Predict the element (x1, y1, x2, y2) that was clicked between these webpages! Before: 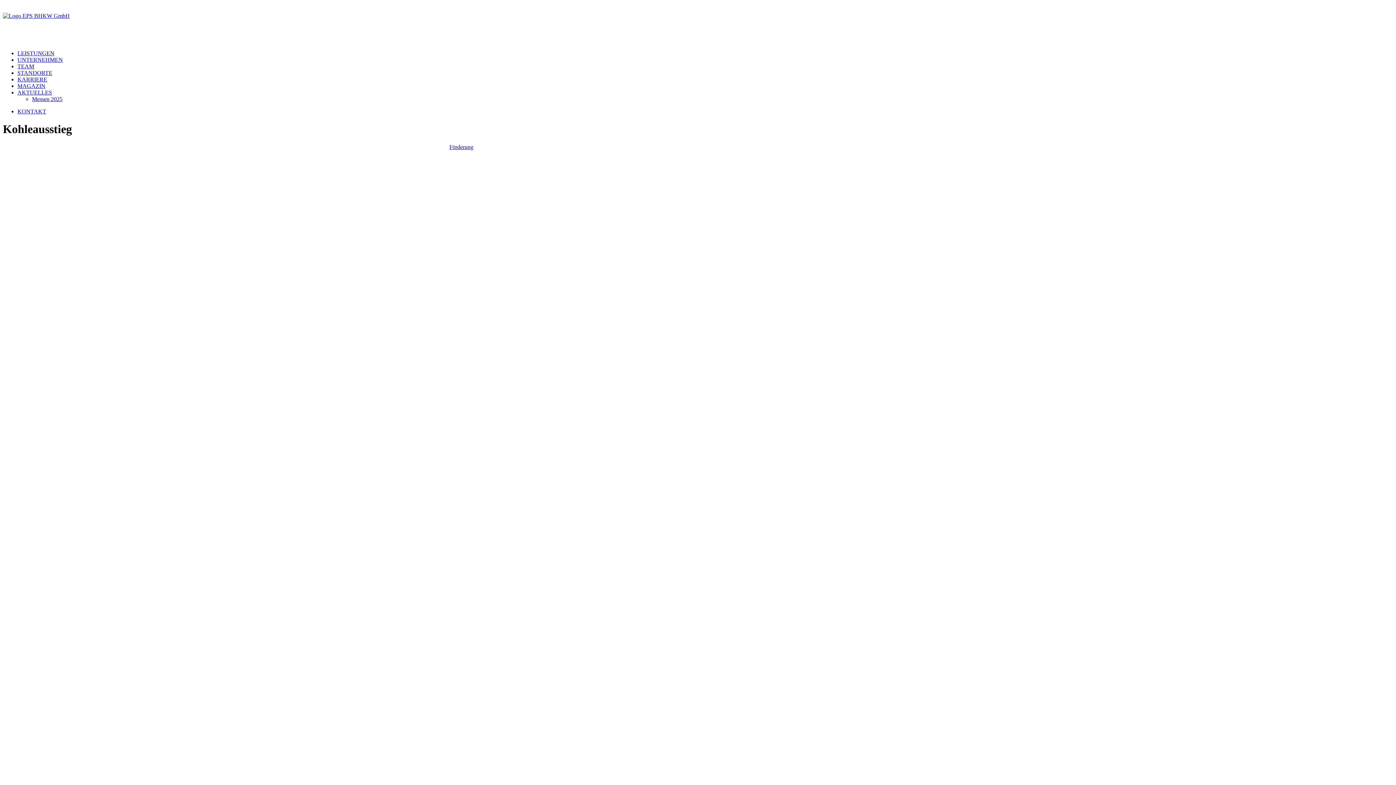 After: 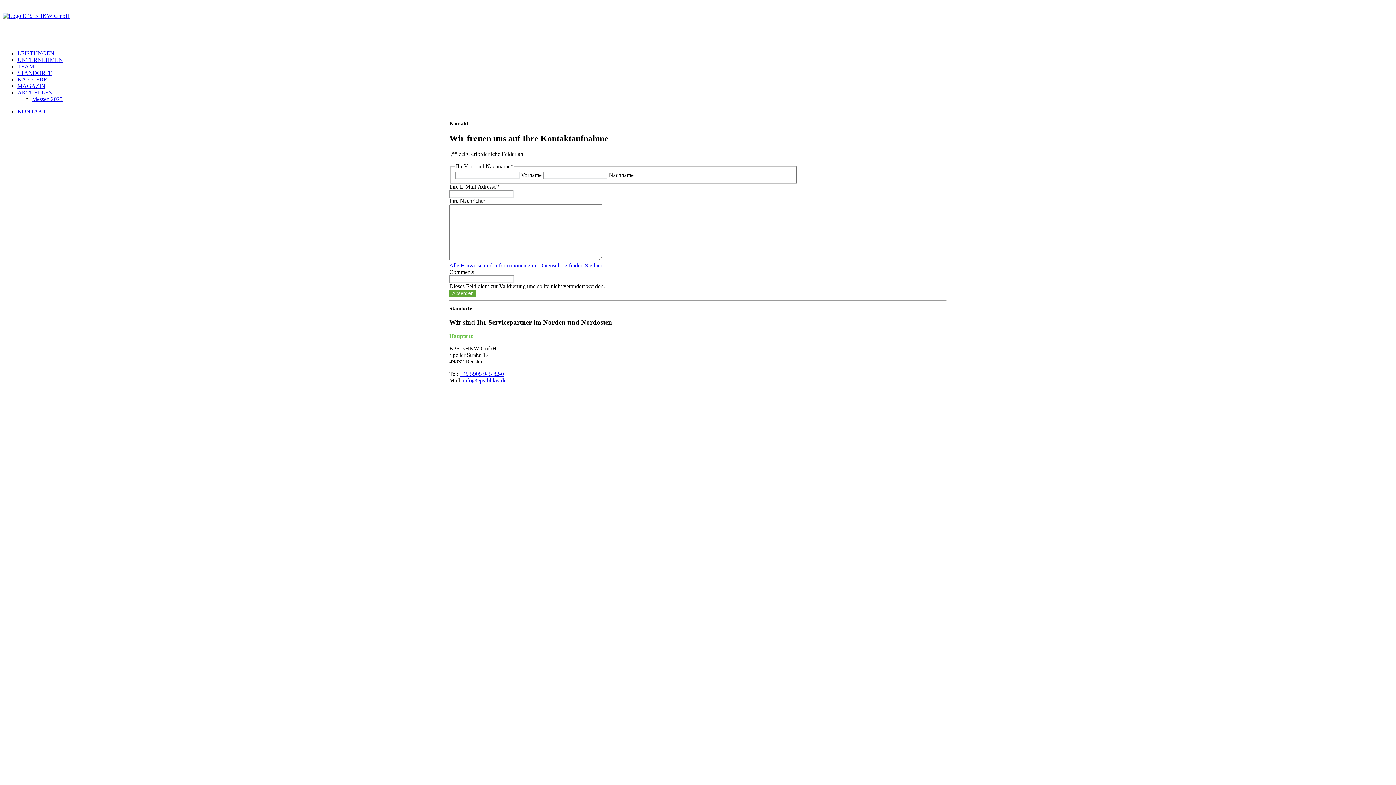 Action: bbox: (17, 108, 1393, 114) label: KONTAKT